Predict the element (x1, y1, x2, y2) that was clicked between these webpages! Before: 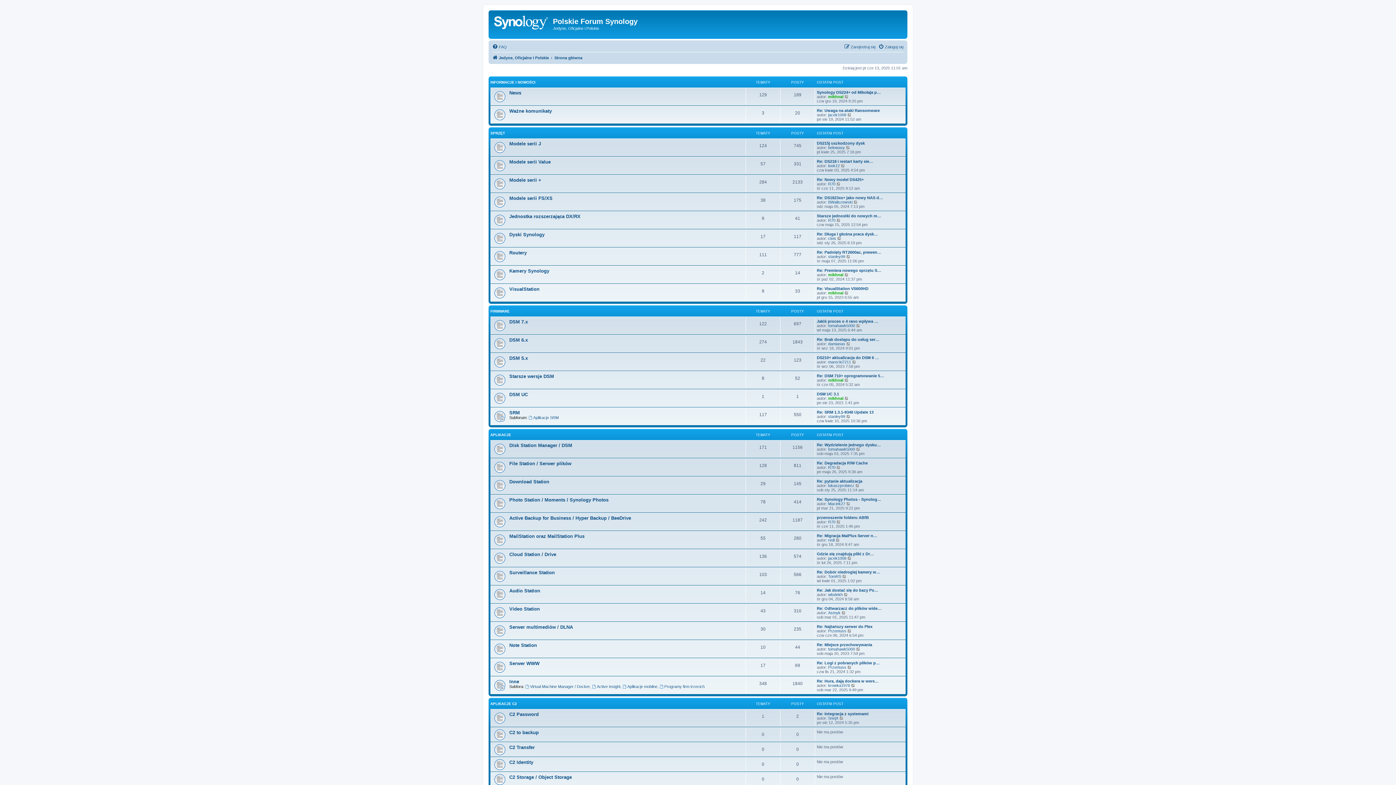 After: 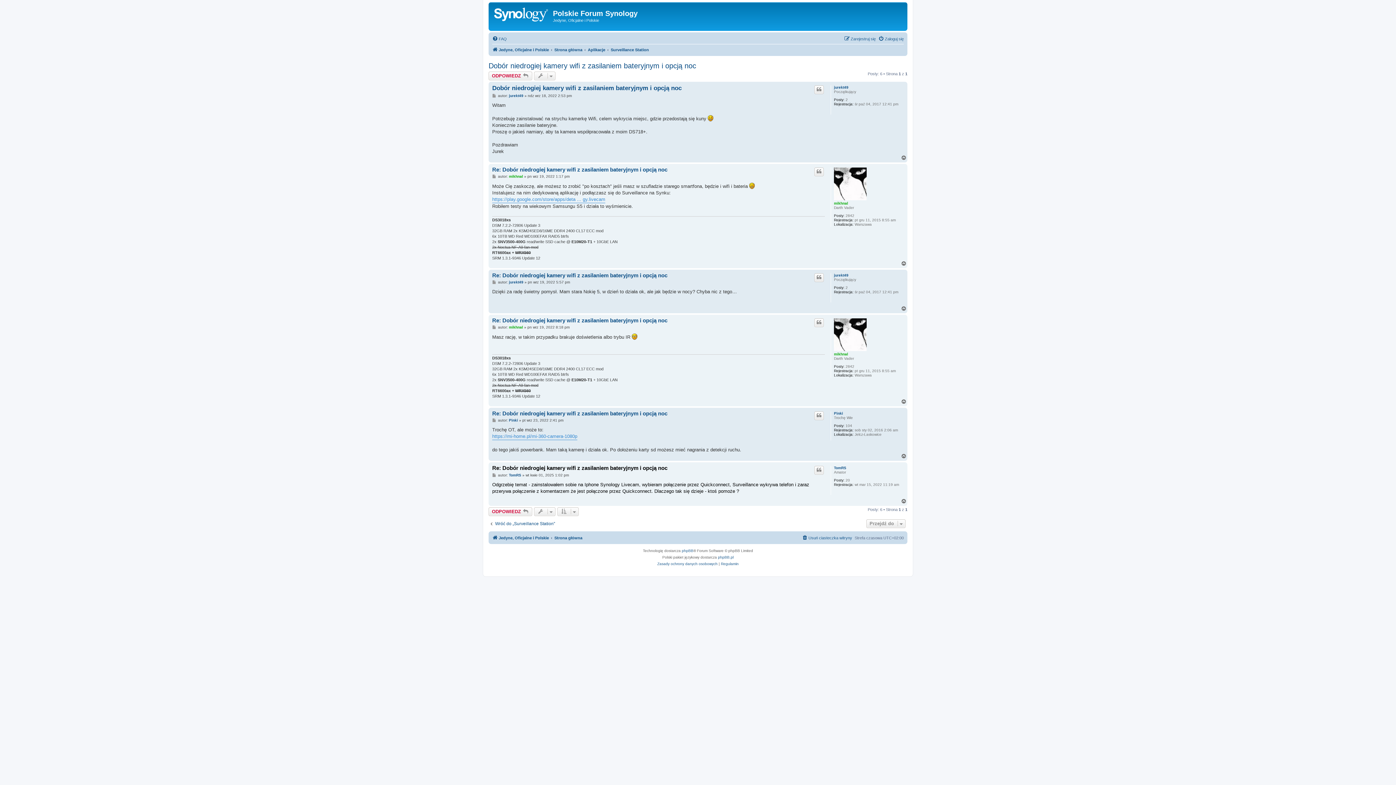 Action: bbox: (817, 570, 880, 574) label: Re: Dobór niedrogiej kamery w…